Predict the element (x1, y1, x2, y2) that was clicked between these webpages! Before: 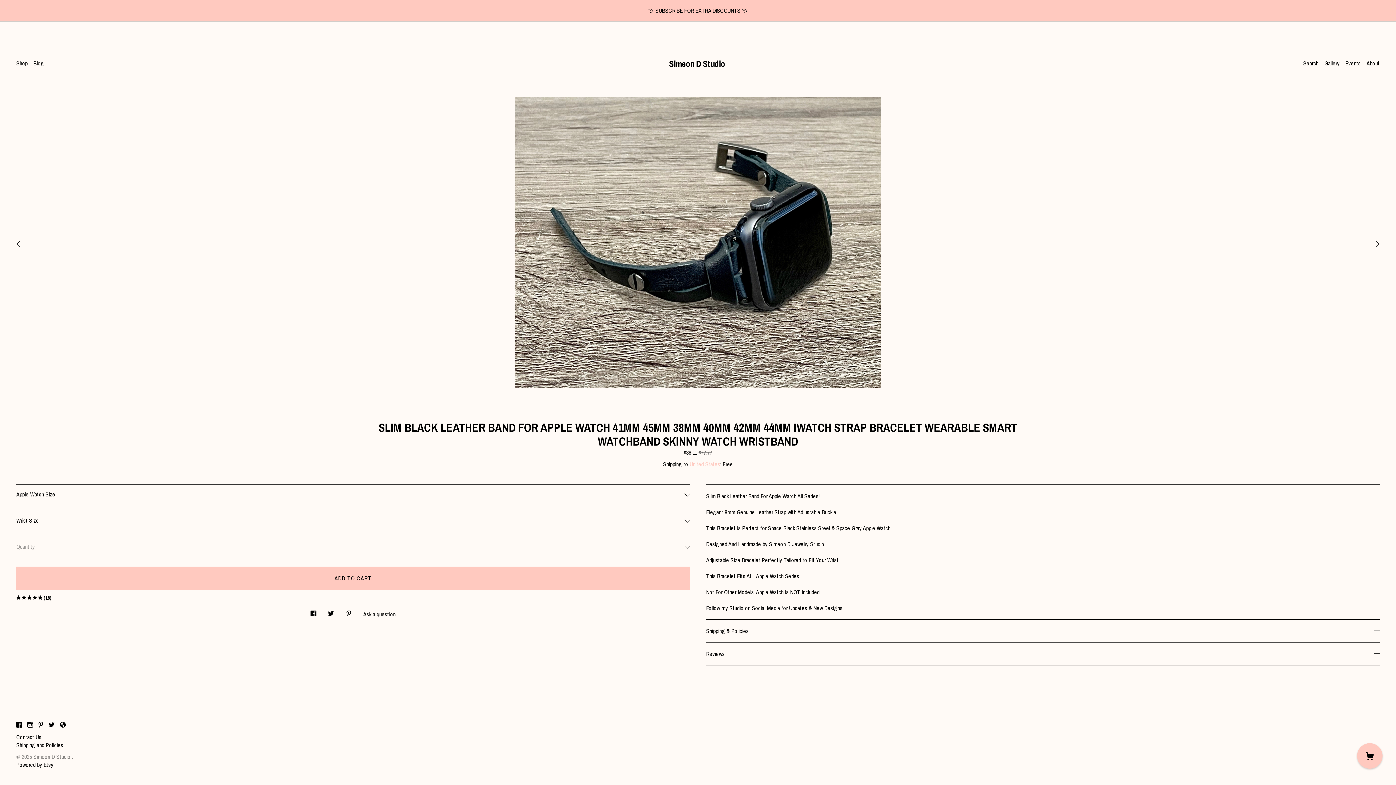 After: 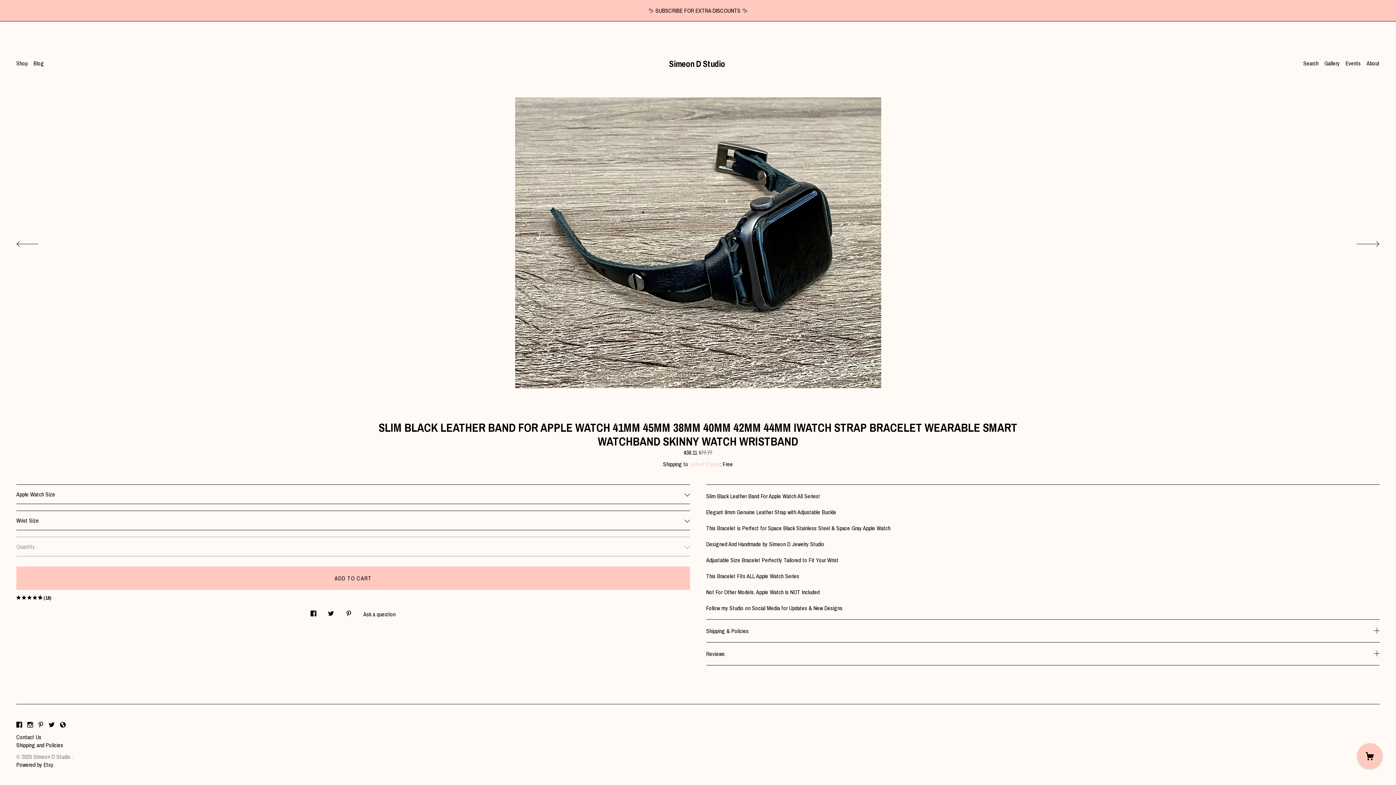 Action: label: facebook bbox: (16, 721, 22, 729)